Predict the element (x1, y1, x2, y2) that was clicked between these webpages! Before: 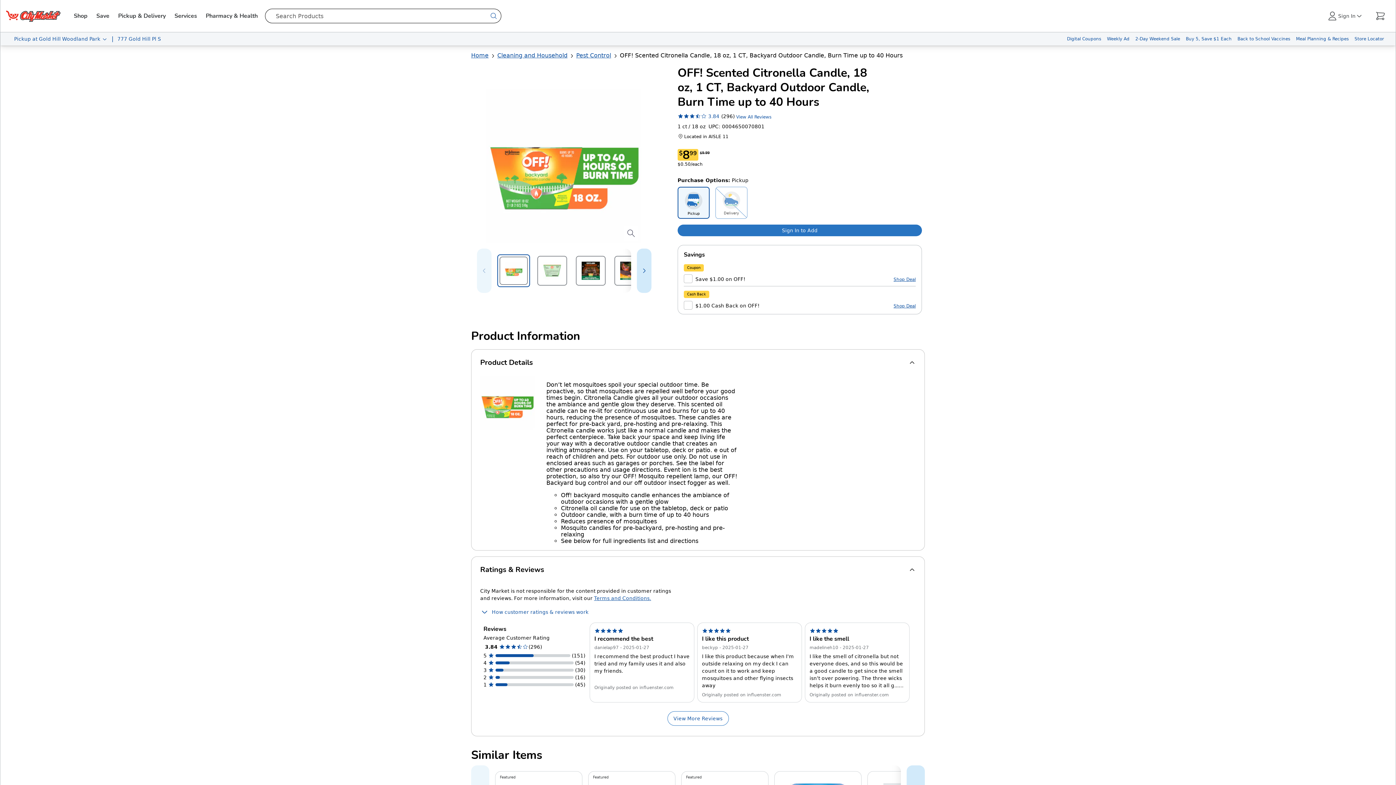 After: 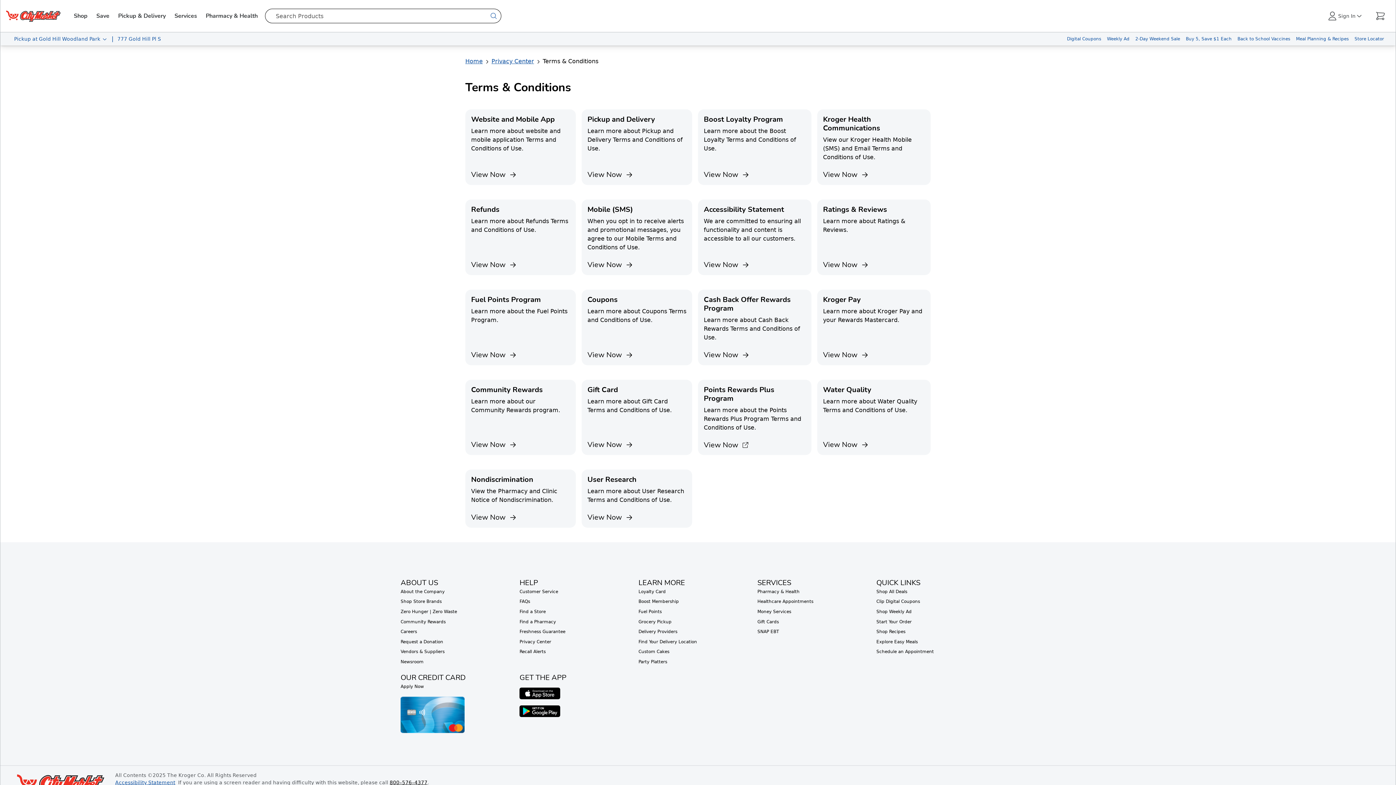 Action: label: Terms and Conditions.
(Opens in a new tab or window) bbox: (594, 595, 651, 601)